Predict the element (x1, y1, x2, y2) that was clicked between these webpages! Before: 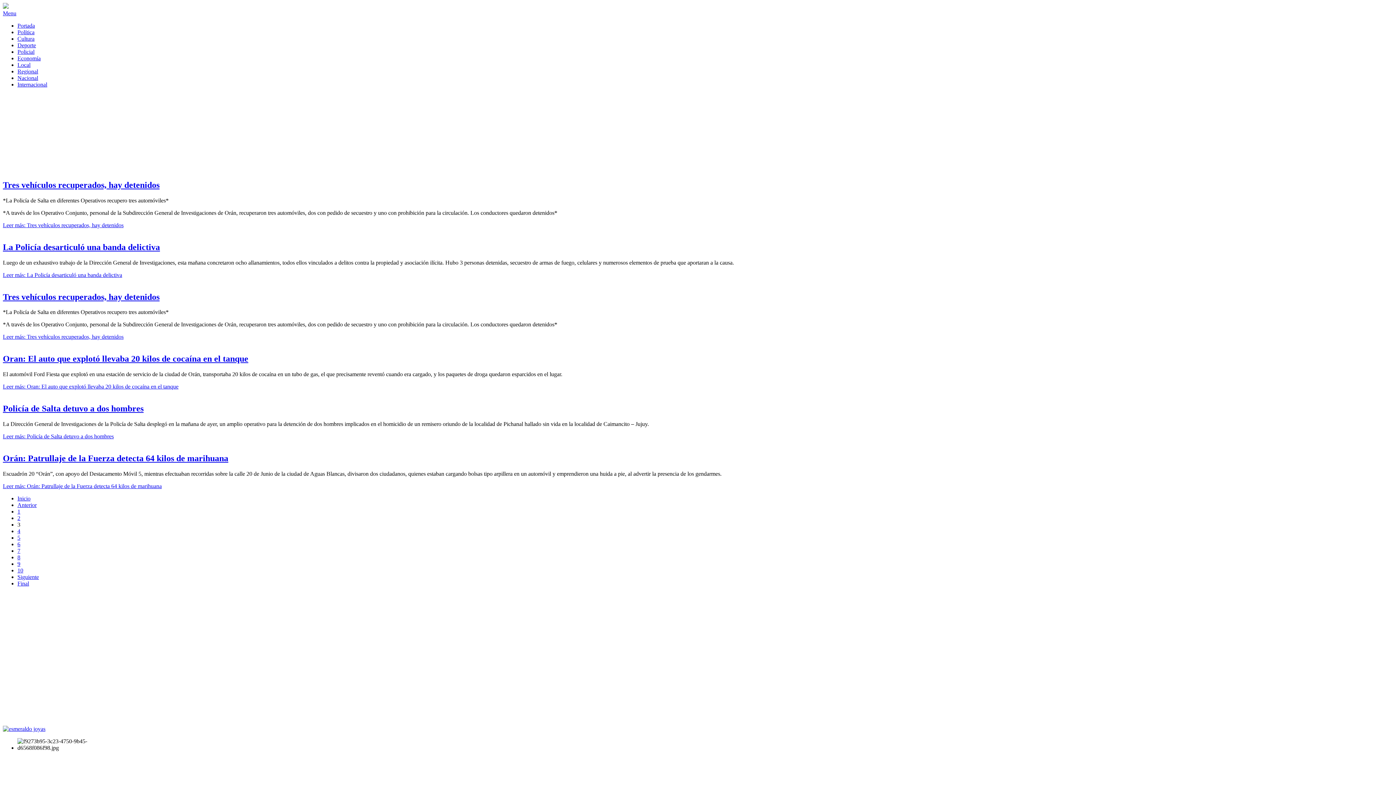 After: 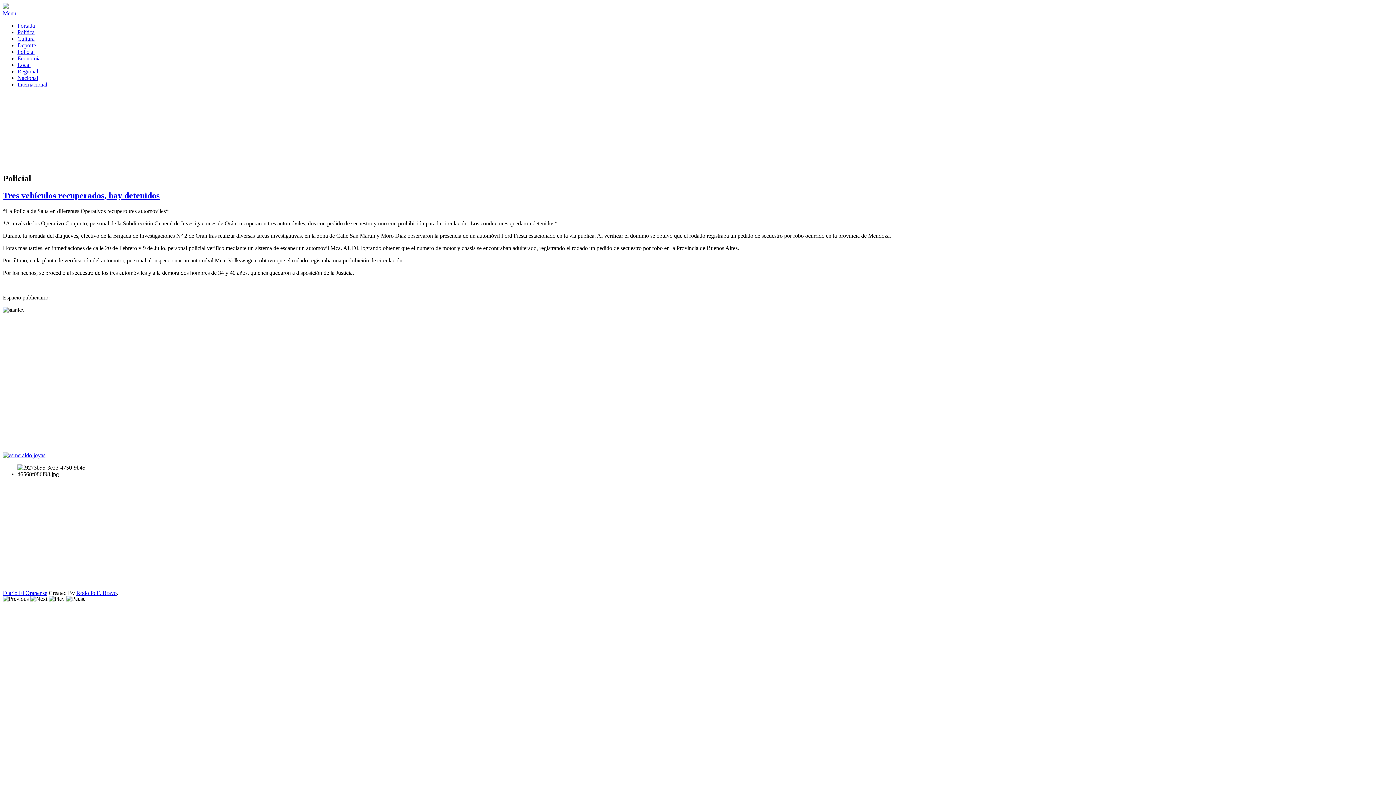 Action: bbox: (2, 222, 123, 228) label: Leer más: Tres vehículos recuperados, hay detenidos